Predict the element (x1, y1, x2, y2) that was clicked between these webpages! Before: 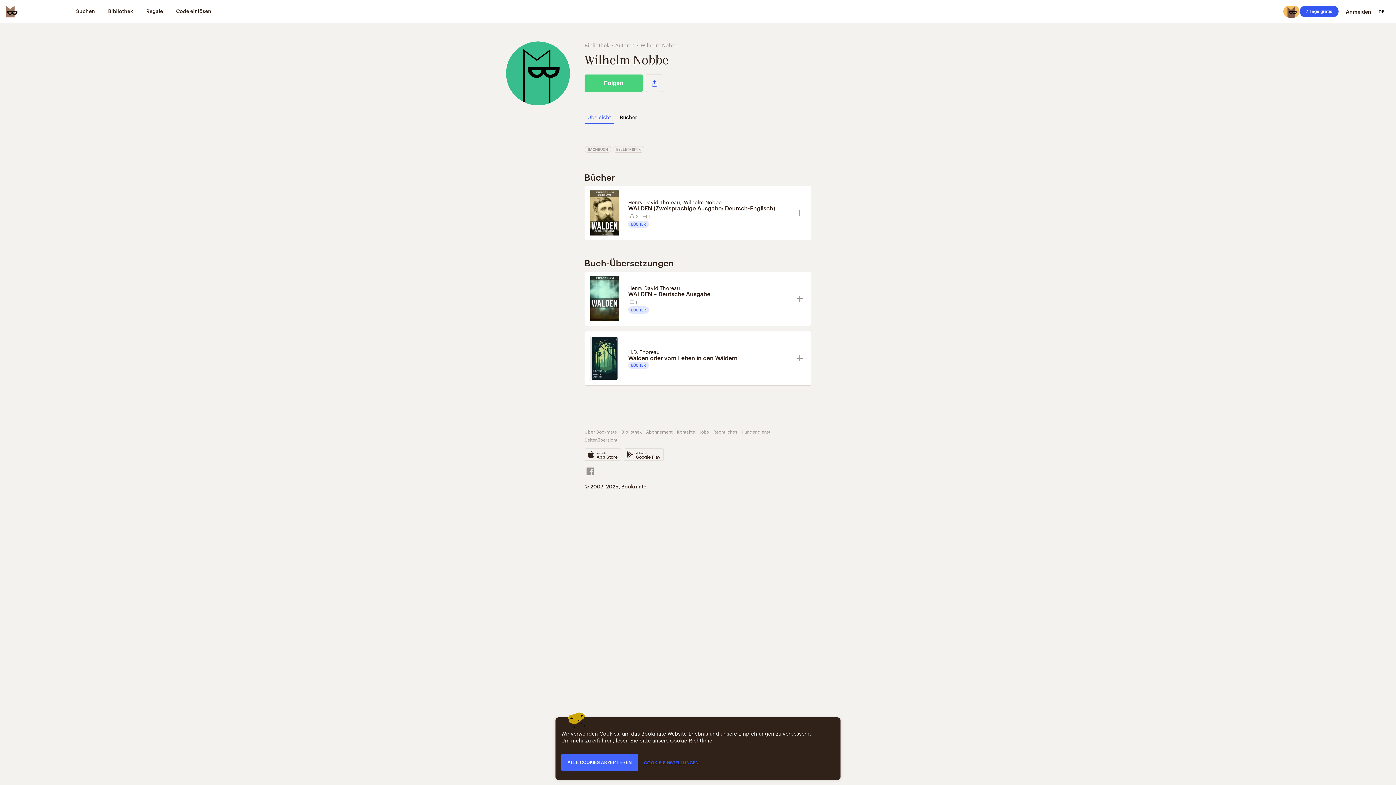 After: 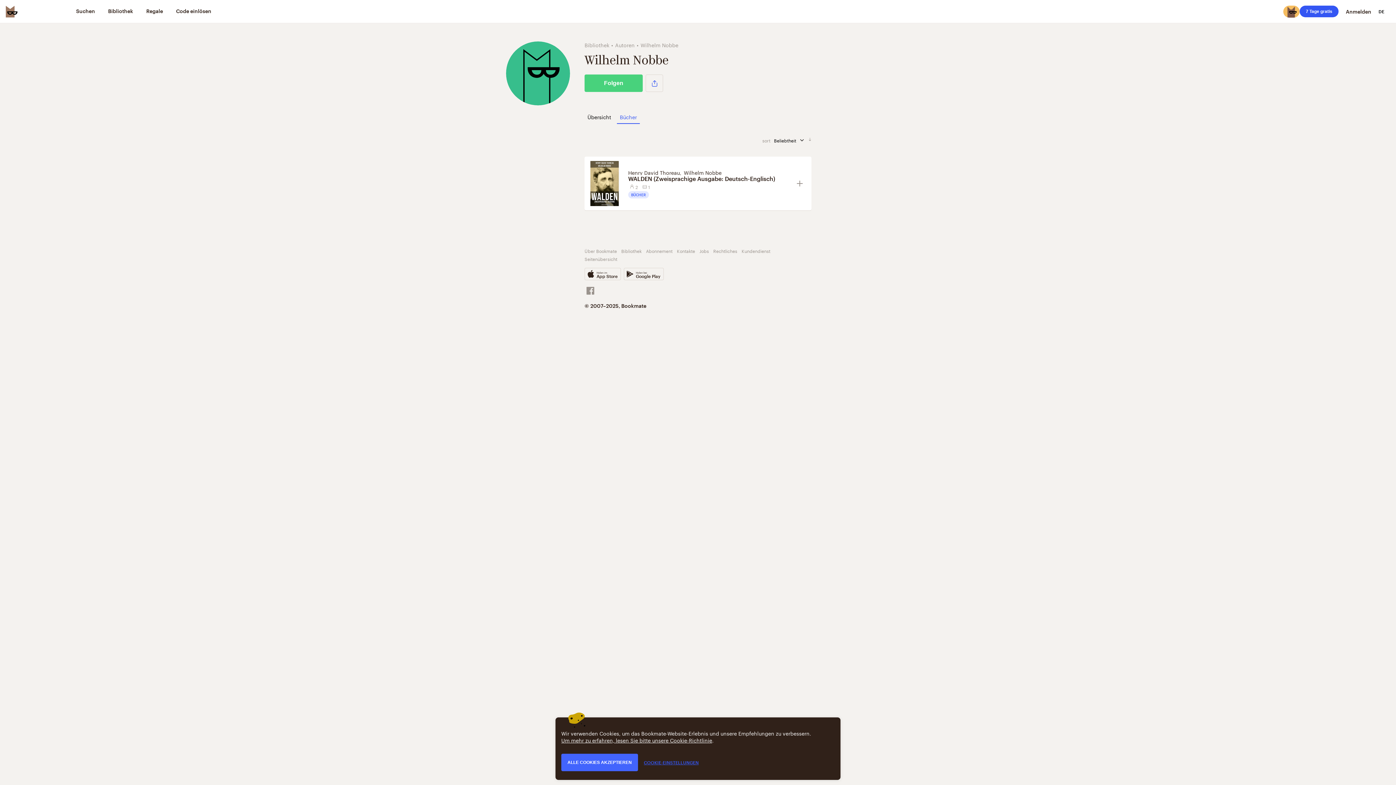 Action: label: Bücher bbox: (617, 109, 640, 124)